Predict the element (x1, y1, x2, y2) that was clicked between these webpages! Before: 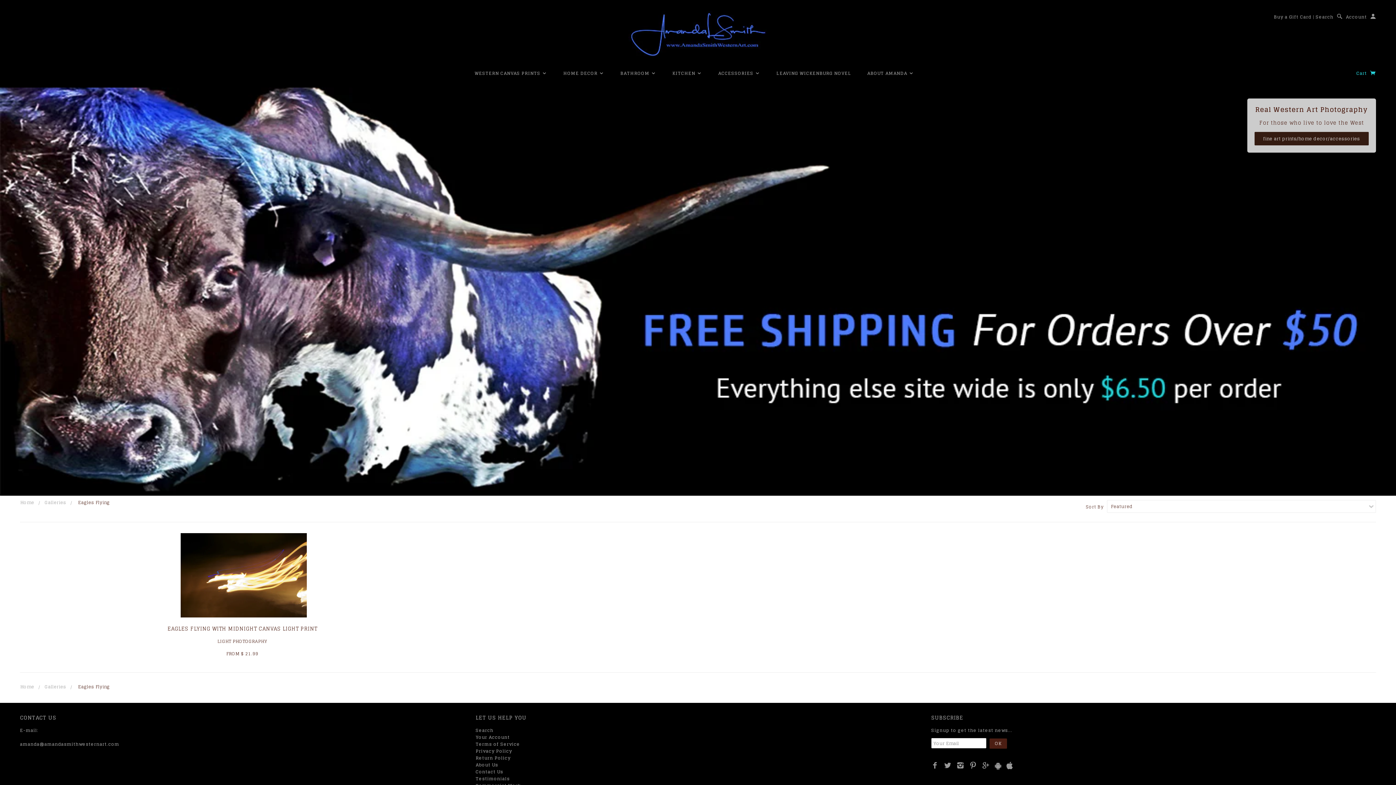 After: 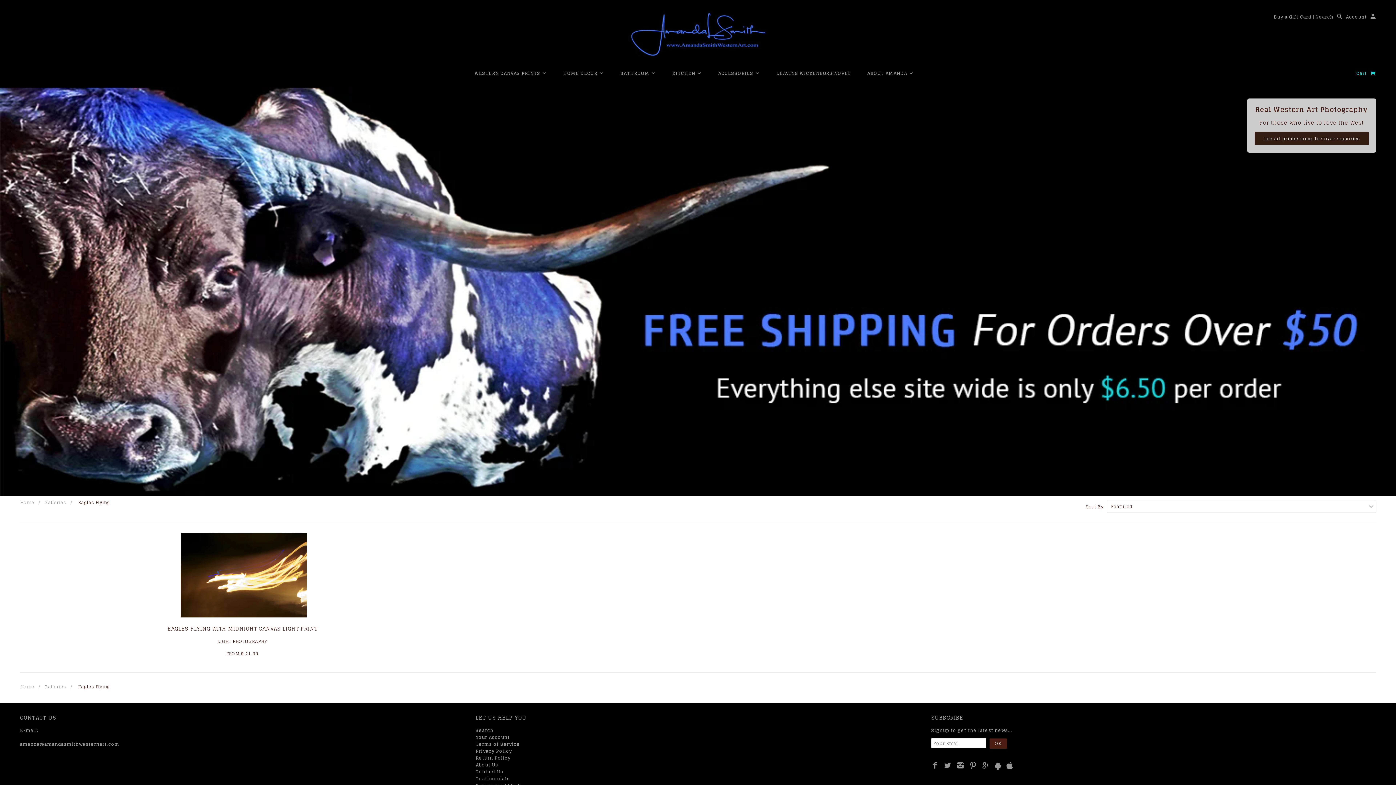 Action: bbox: (20, 740, 119, 748) label: amanda@amandasmithwesternart.com